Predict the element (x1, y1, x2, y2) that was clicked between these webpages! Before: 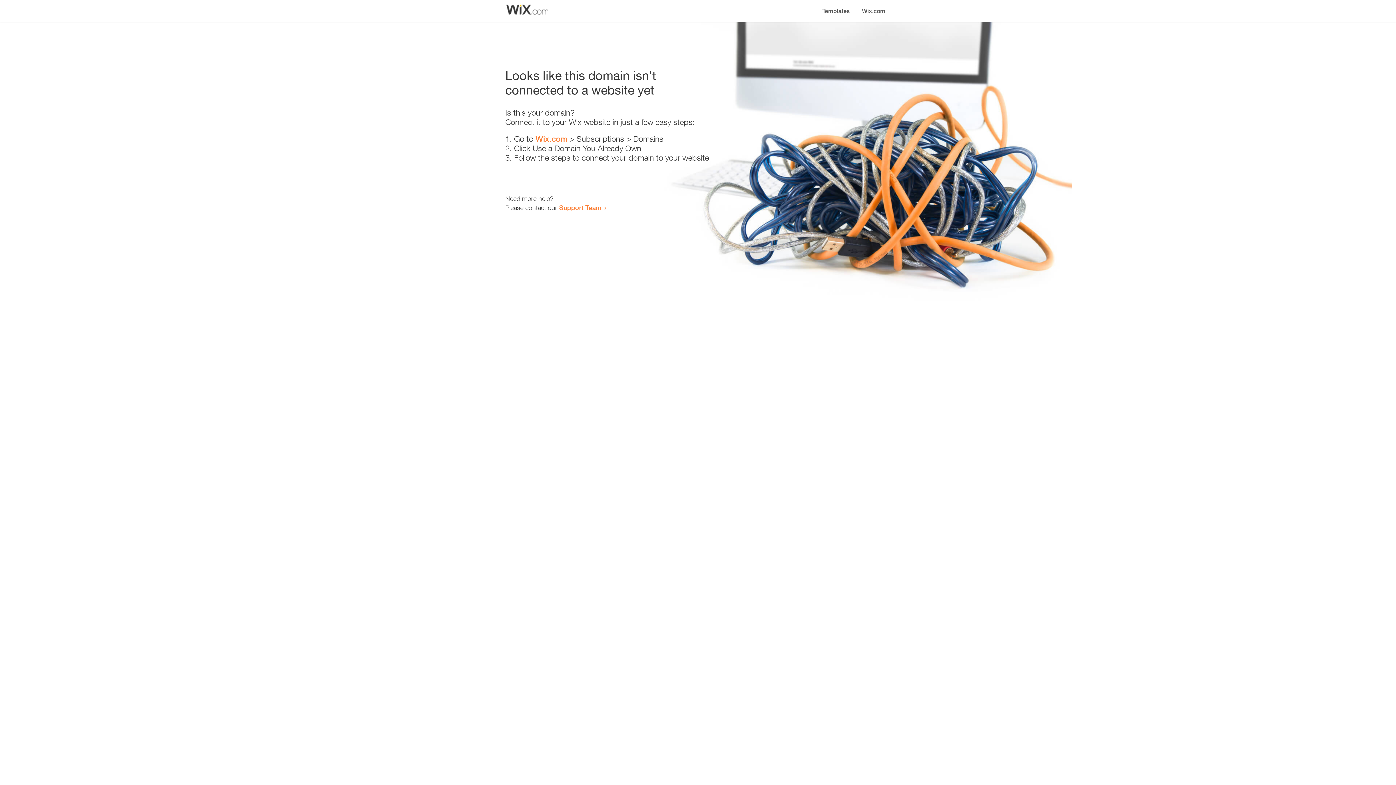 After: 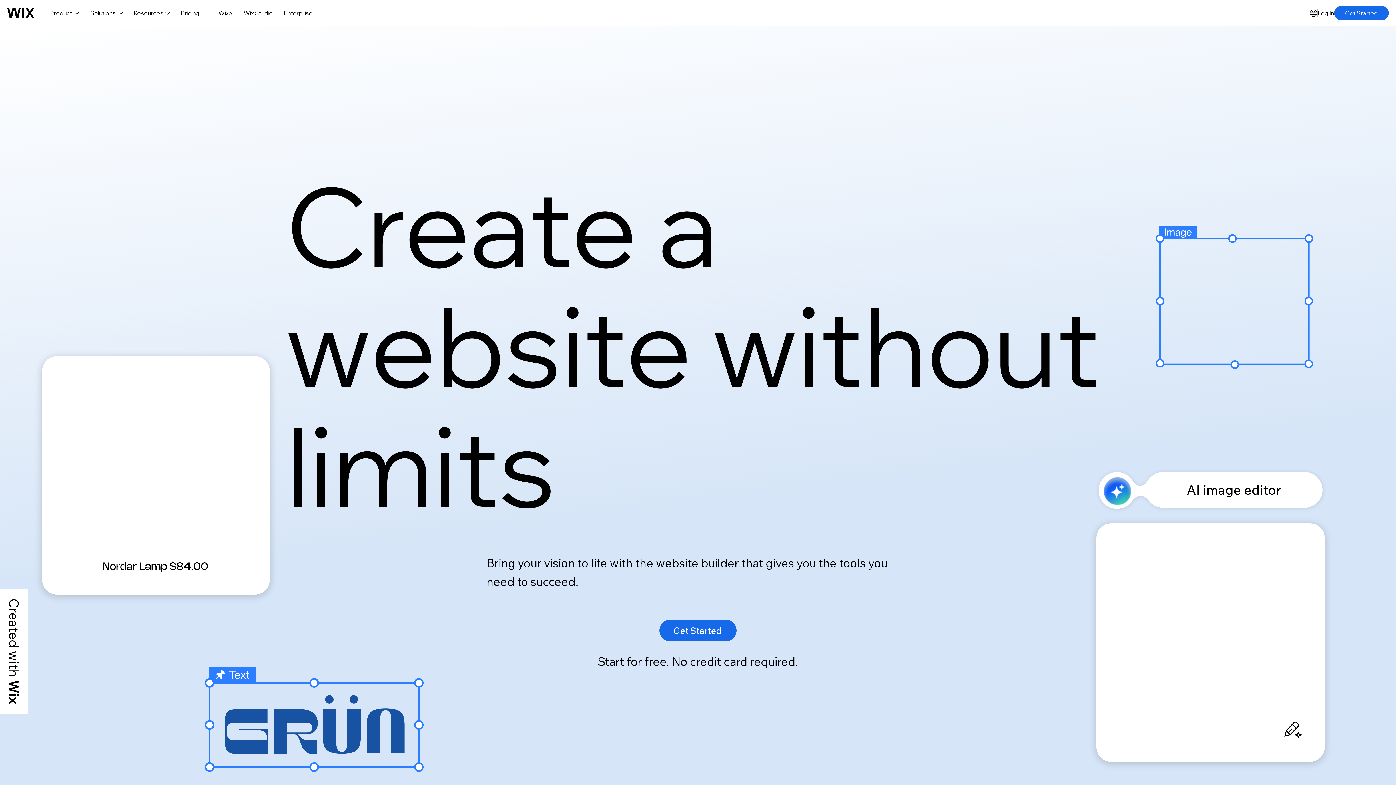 Action: bbox: (856, 0, 890, 14) label: Wix.com